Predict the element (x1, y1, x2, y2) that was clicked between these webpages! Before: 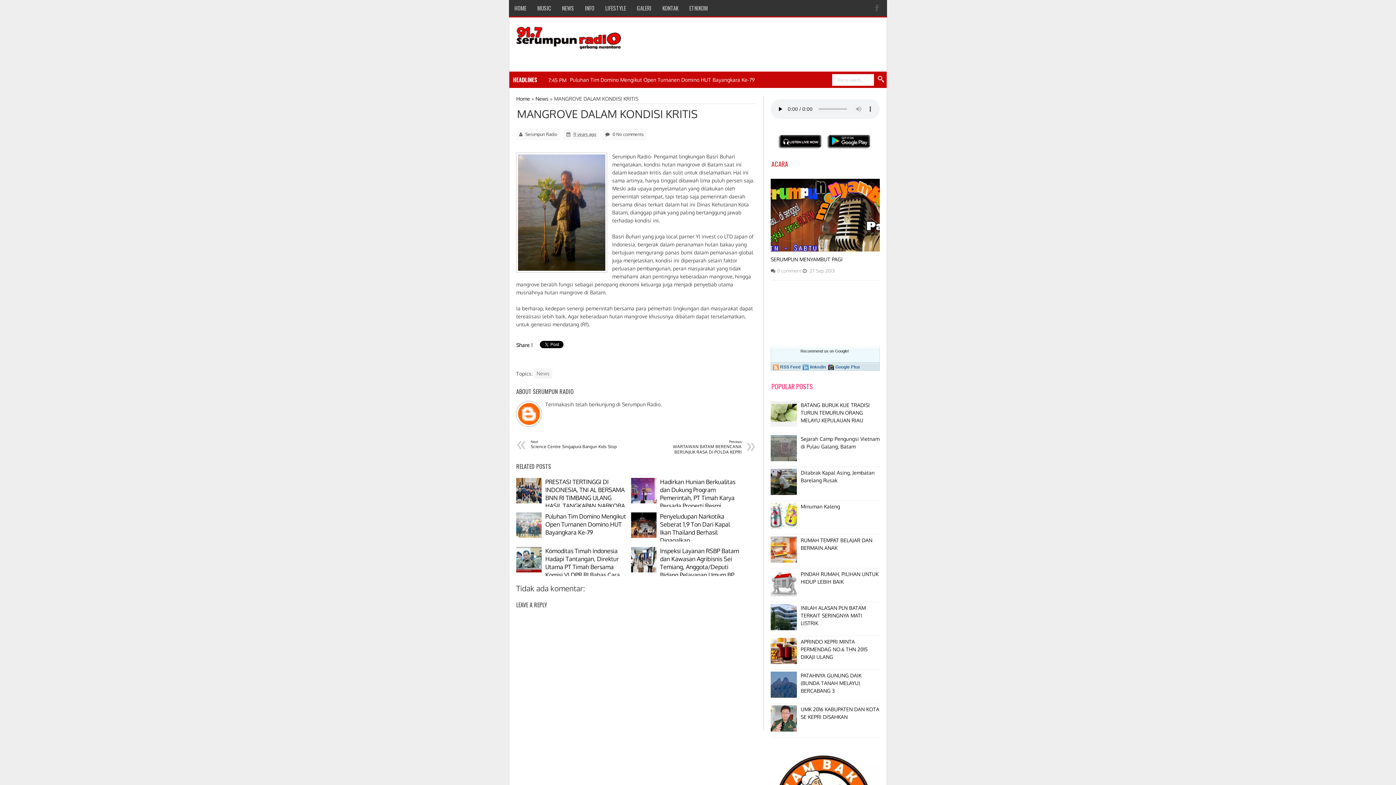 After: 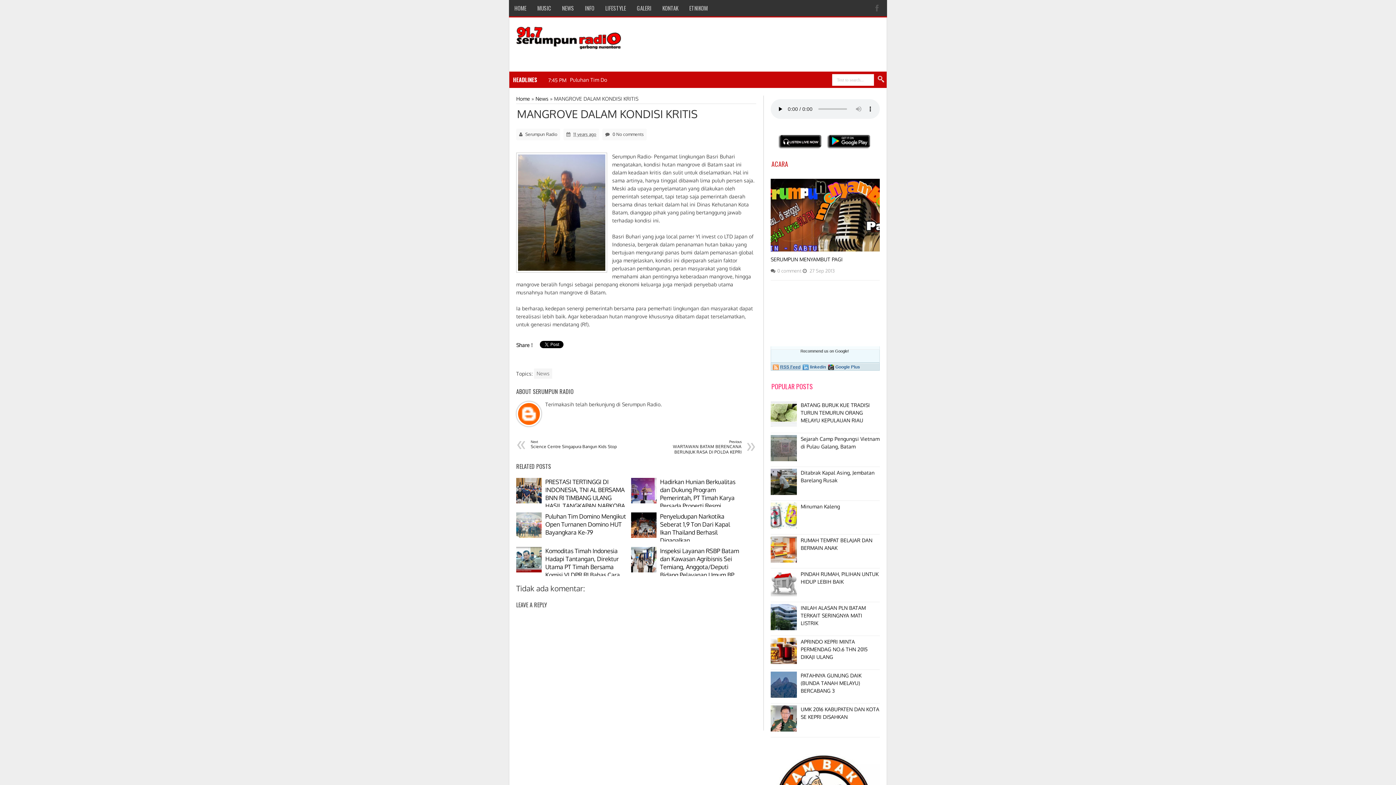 Action: label: RSS Feed bbox: (780, 364, 800, 369)